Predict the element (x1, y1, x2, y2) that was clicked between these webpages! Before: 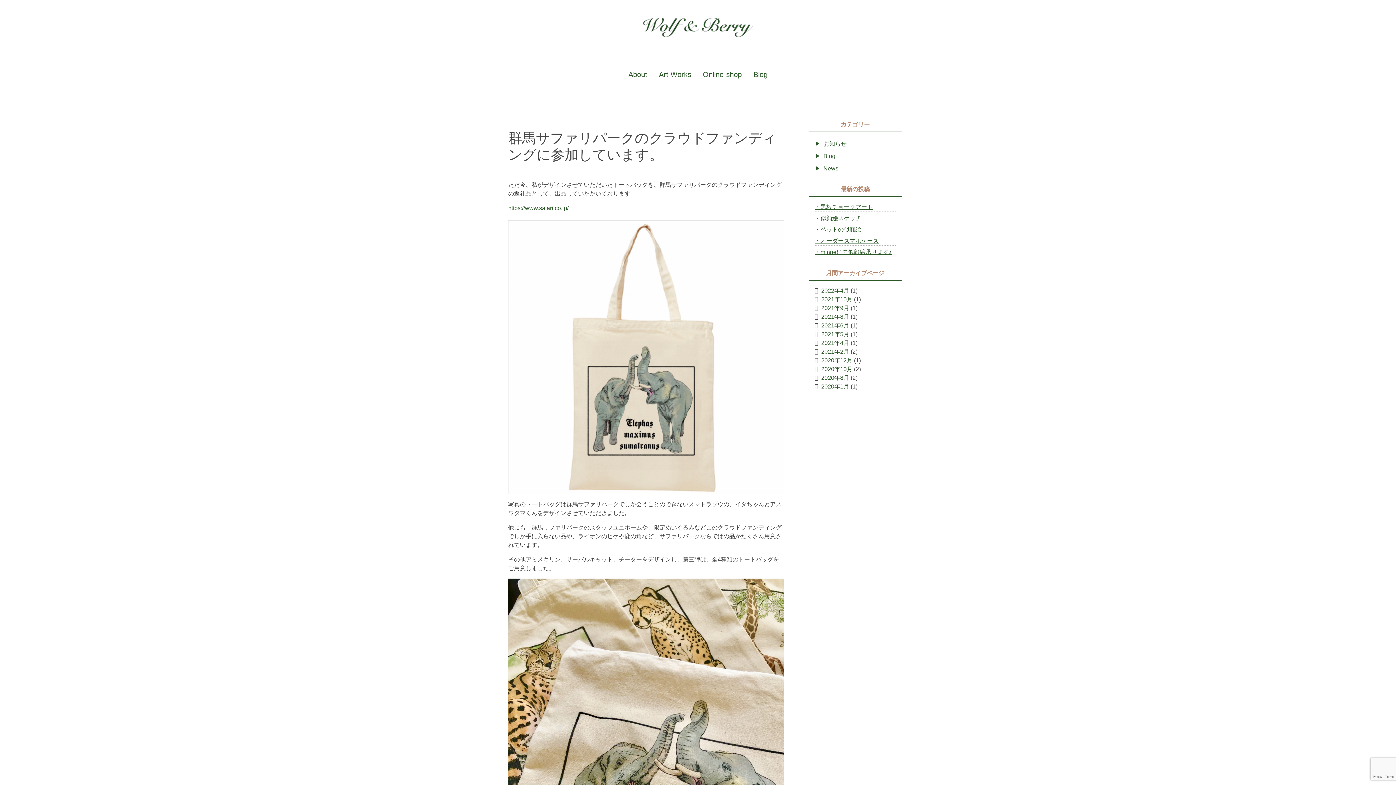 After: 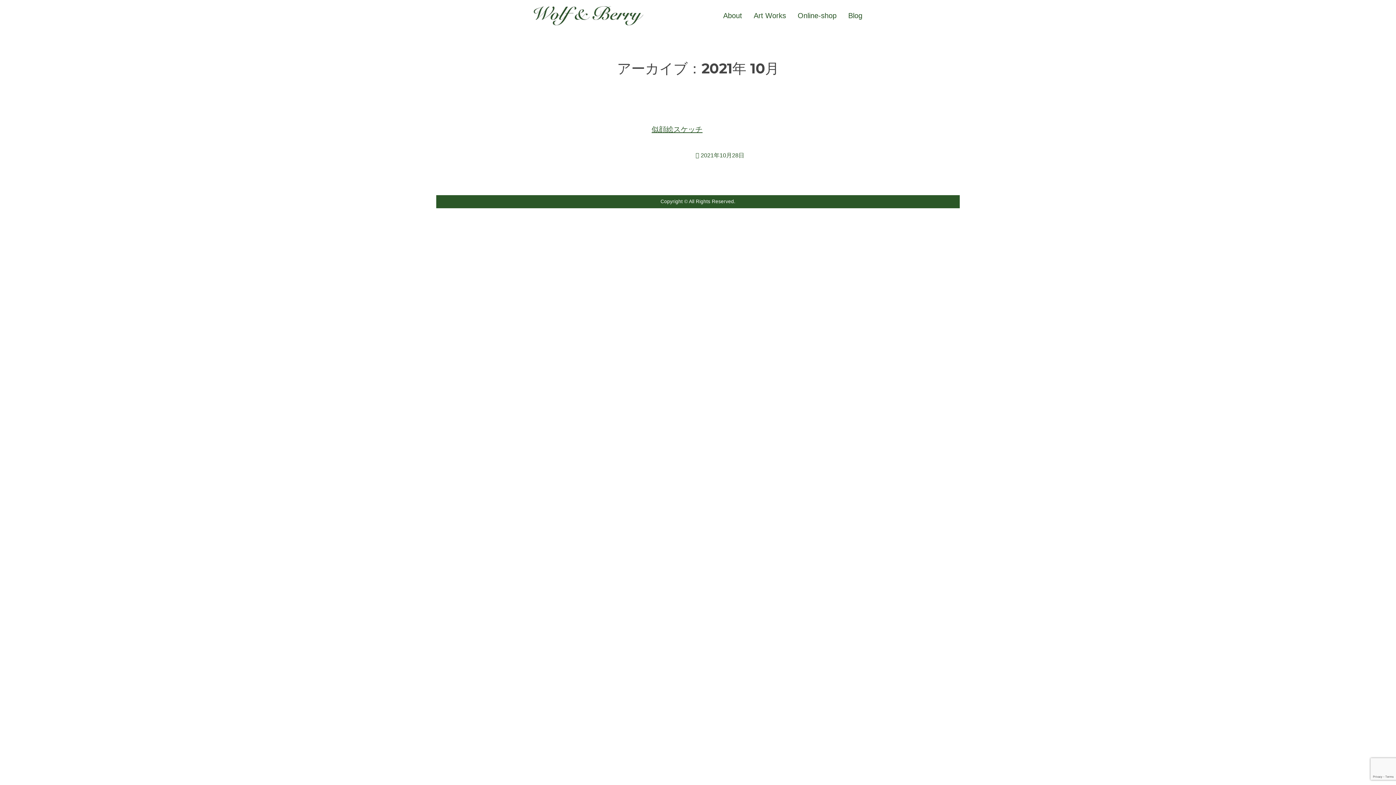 Action: bbox: (821, 296, 852, 302) label: 2021年10月